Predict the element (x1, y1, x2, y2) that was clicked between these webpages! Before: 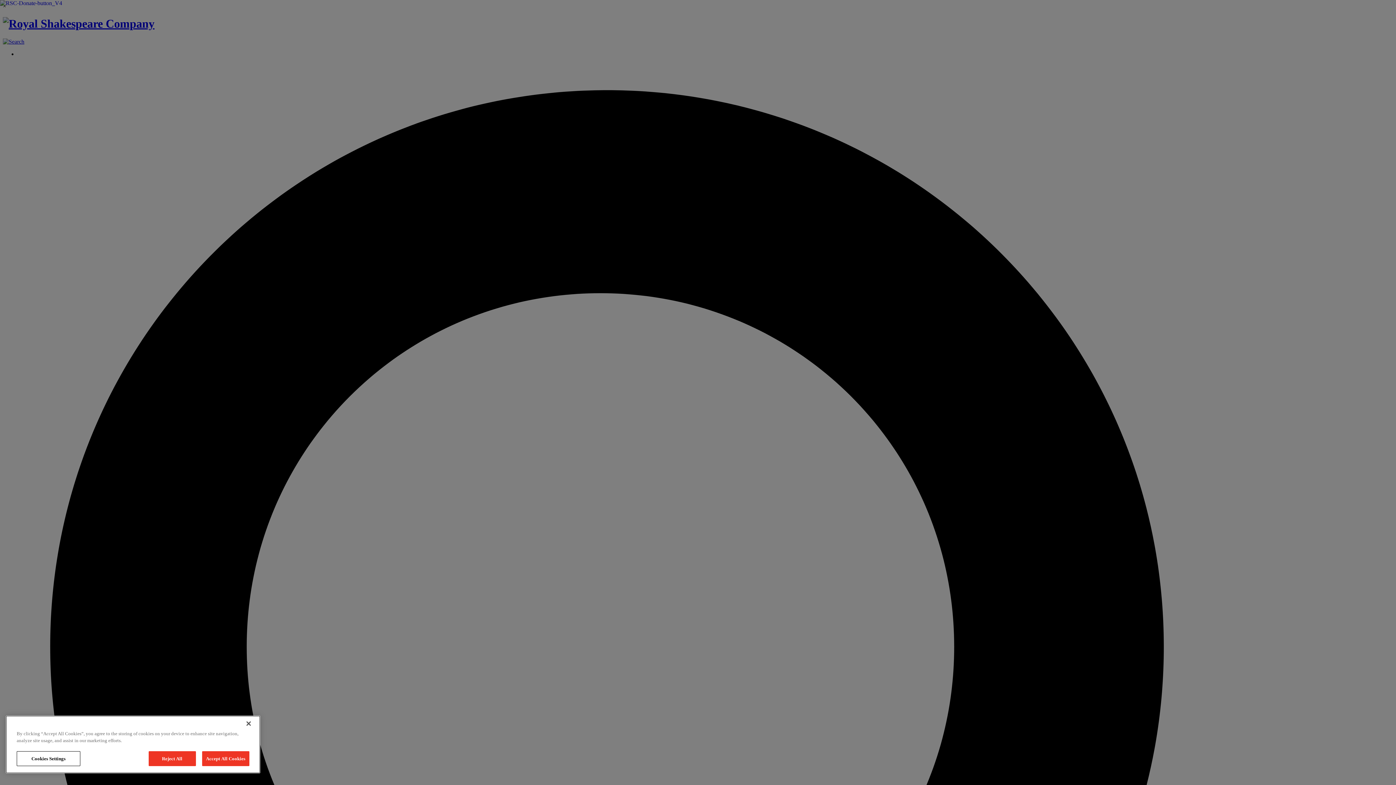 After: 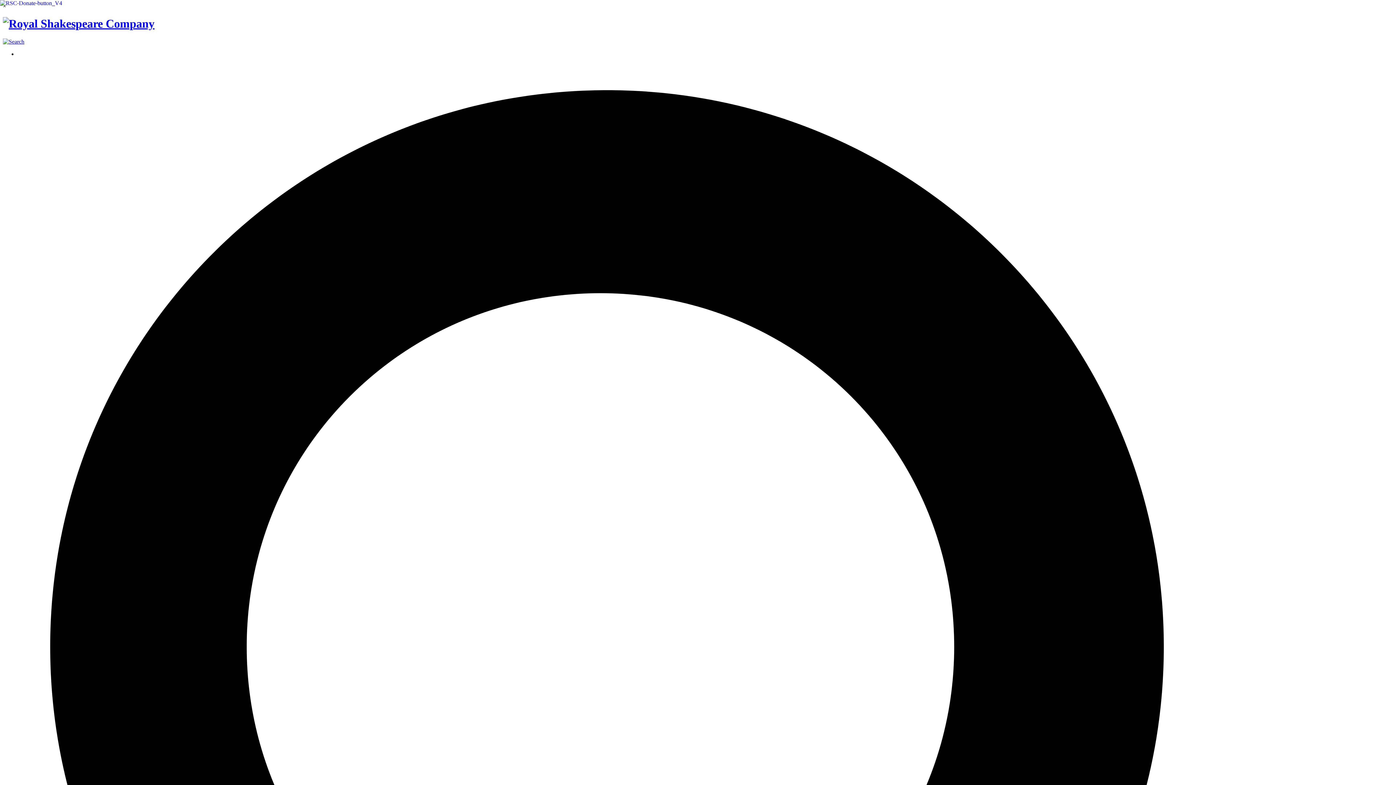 Action: bbox: (202, 751, 249, 766) label: Accept All Cookies